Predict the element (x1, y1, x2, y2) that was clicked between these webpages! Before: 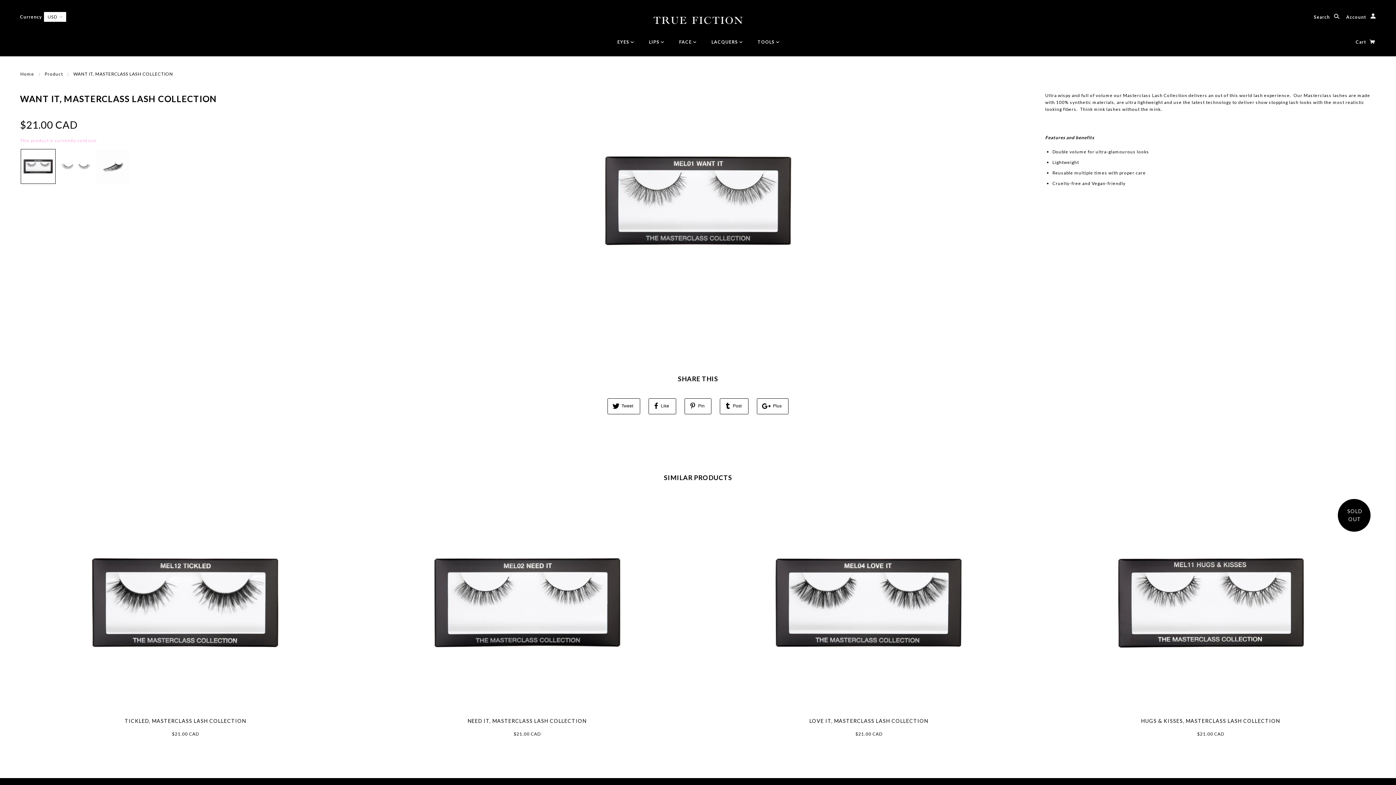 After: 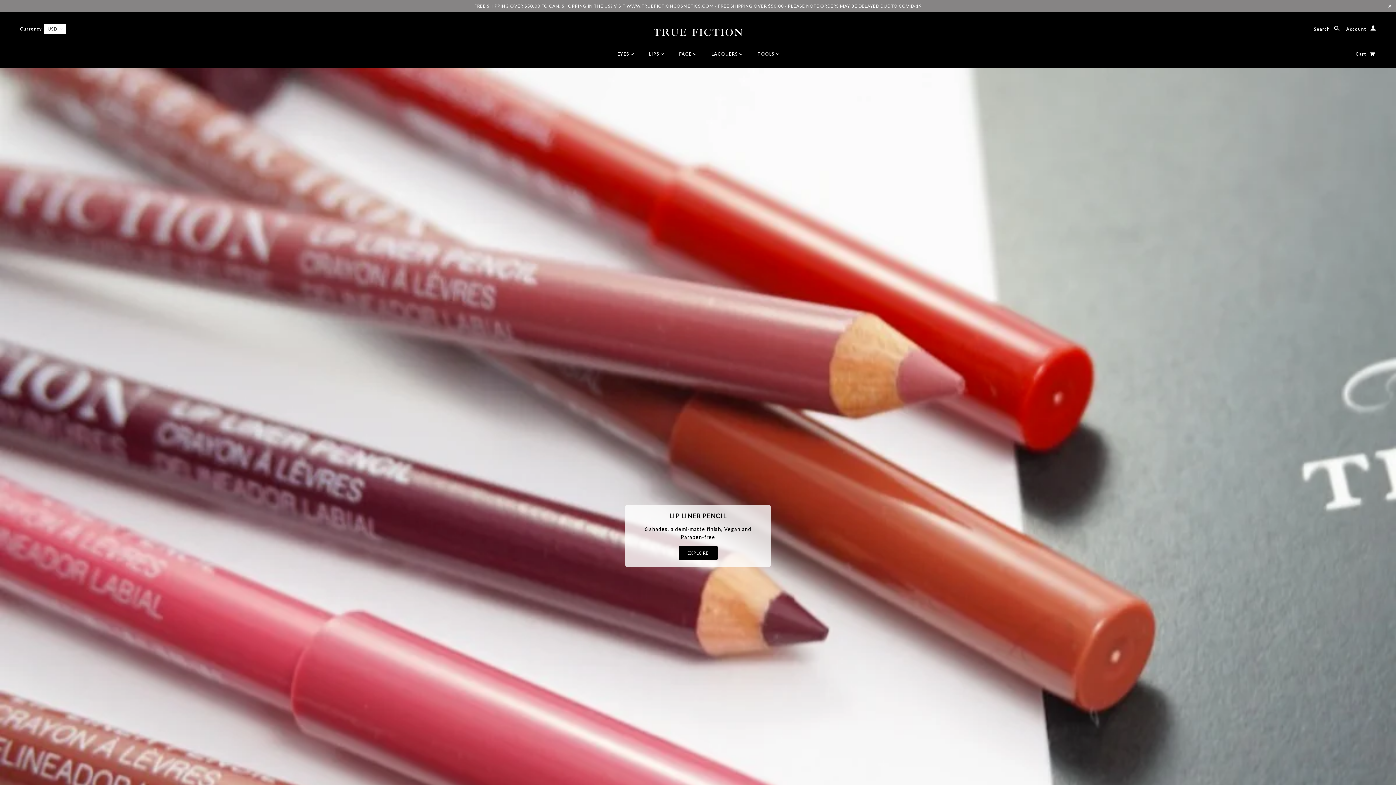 Action: bbox: (20, 71, 34, 76) label: Home